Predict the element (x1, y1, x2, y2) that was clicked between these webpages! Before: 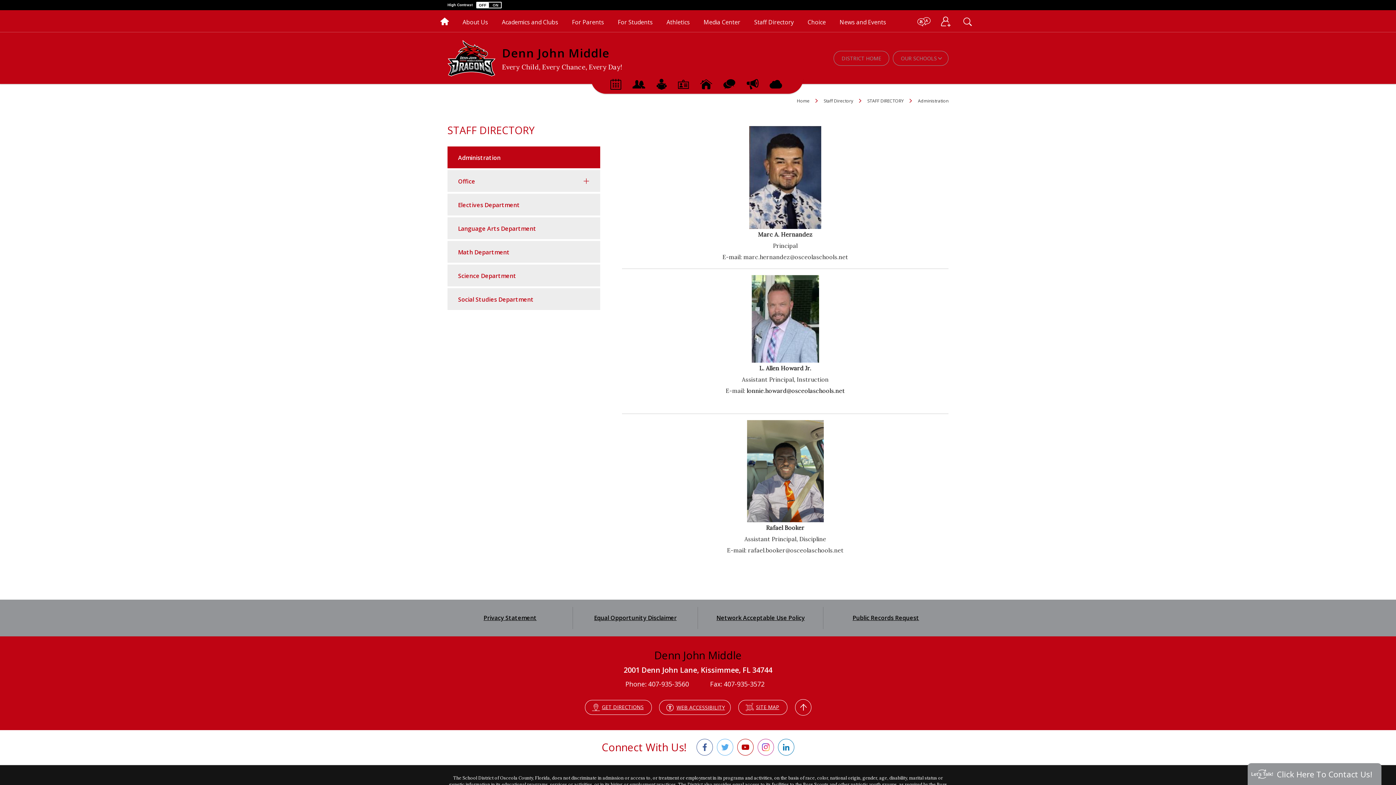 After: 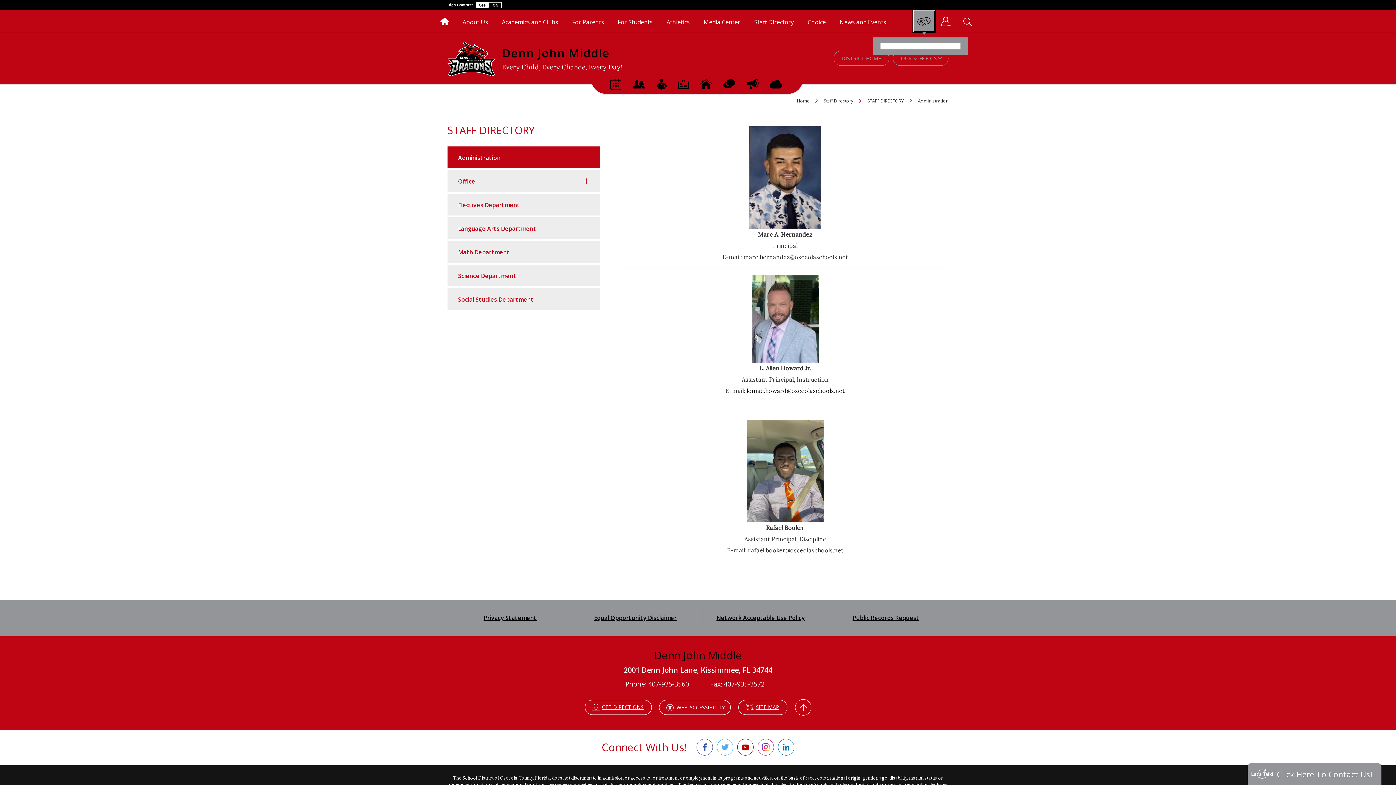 Action: bbox: (913, 10, 935, 32) label: Translate